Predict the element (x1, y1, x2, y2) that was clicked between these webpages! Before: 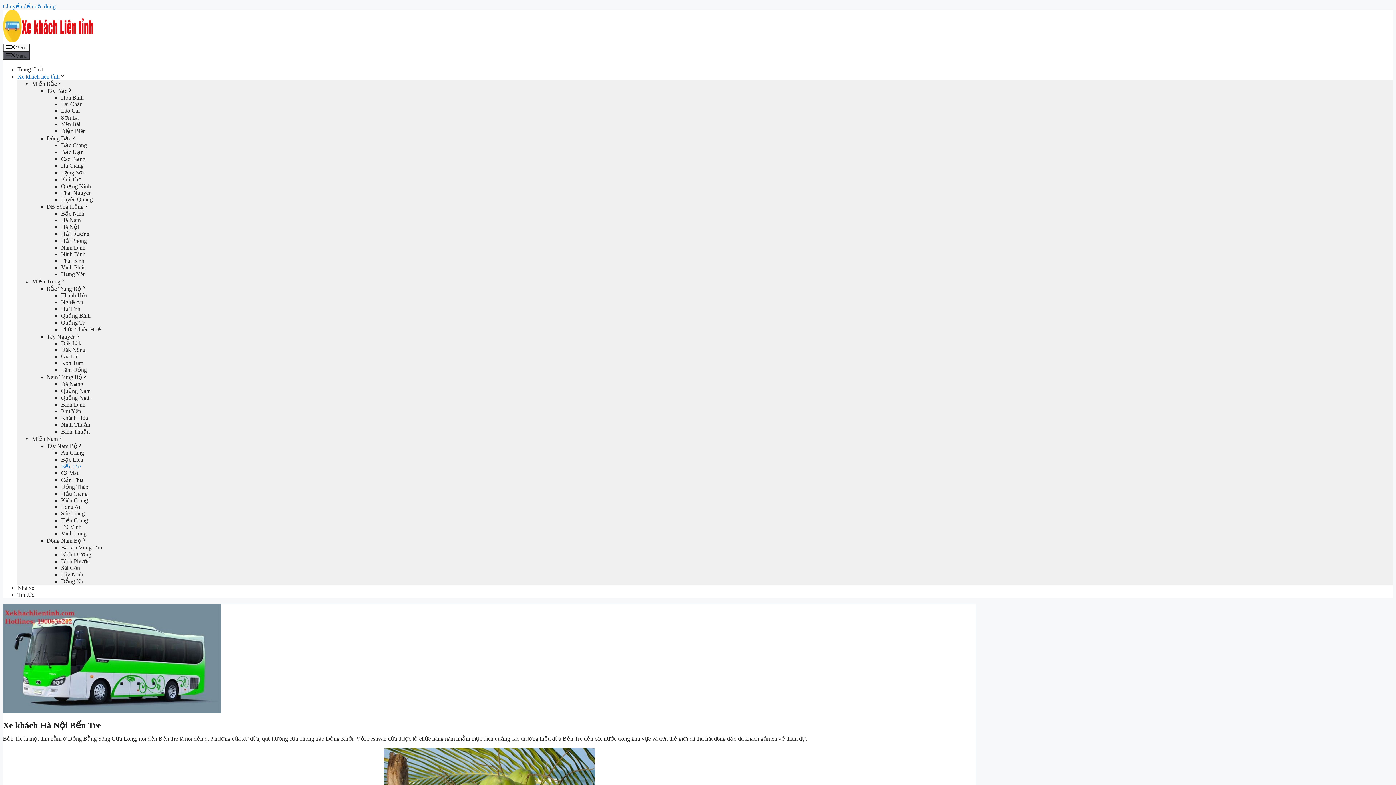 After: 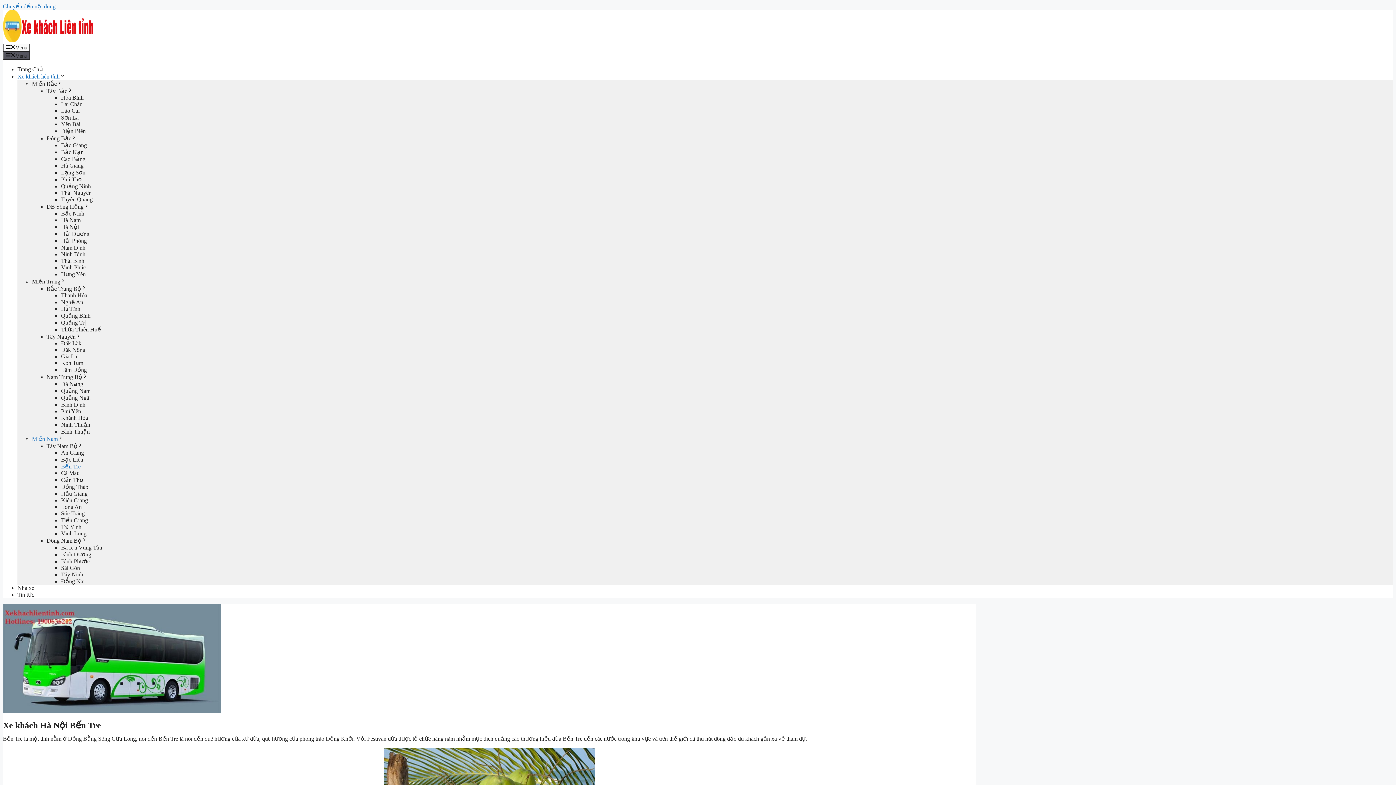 Action: bbox: (32, 435, 63, 442) label: Miền Nam